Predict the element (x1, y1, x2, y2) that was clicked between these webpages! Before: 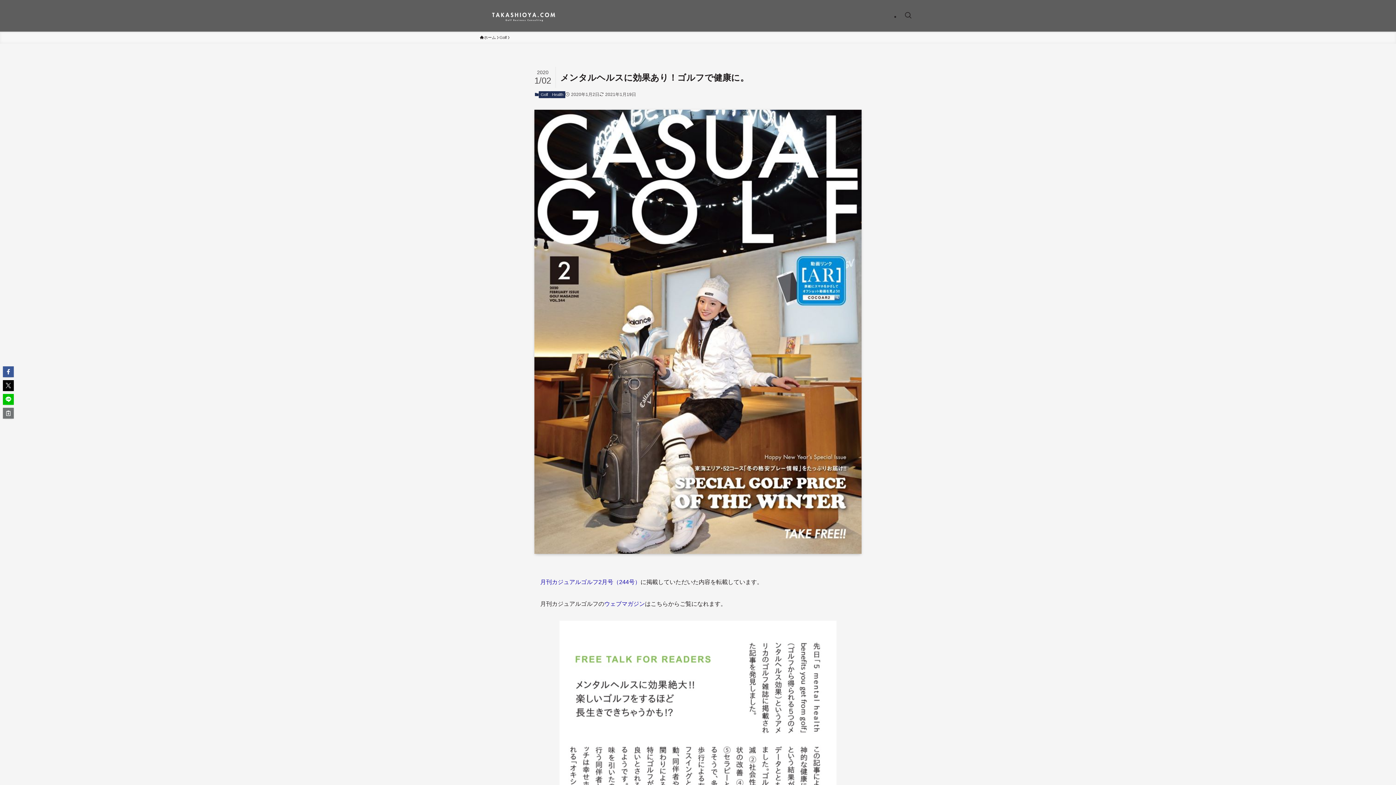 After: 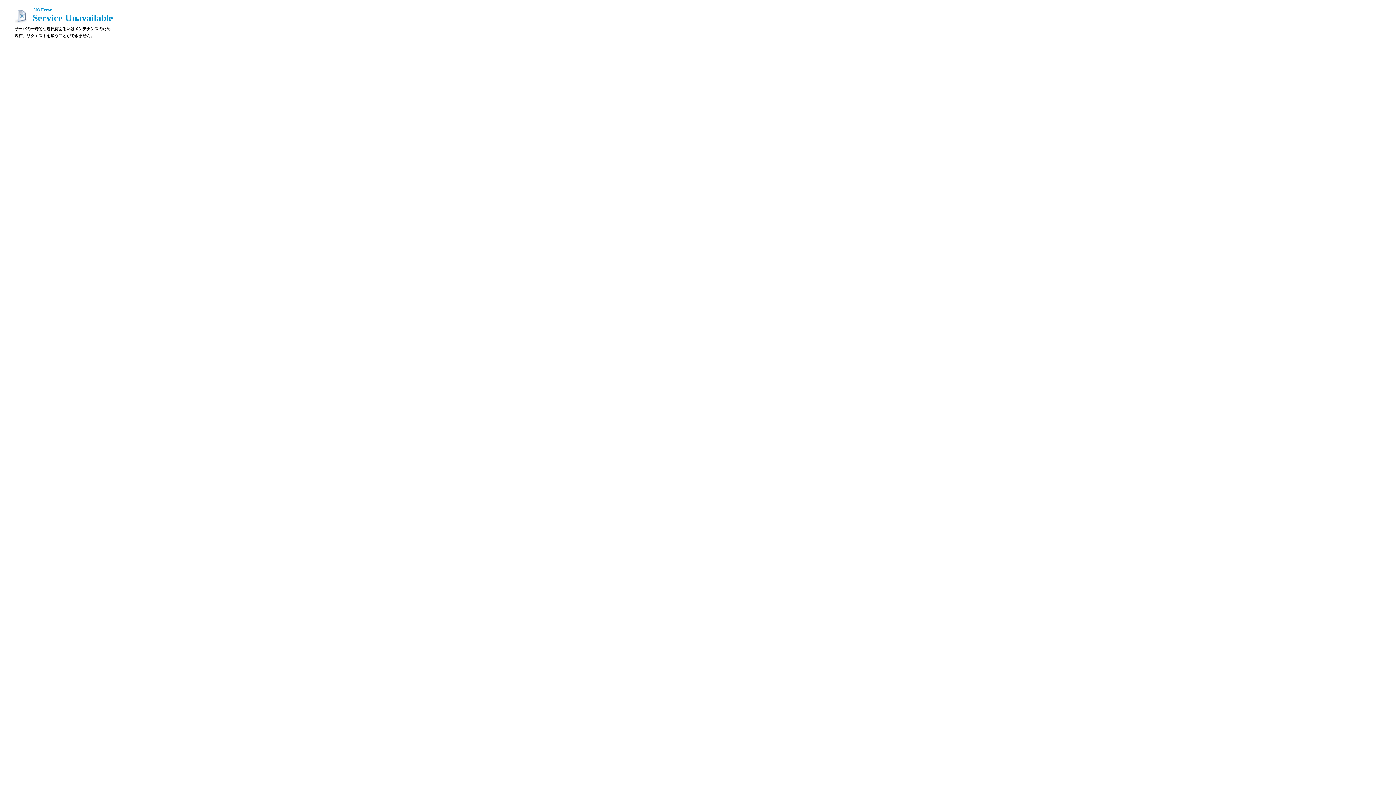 Action: label: ウェブマガジン bbox: (604, 601, 645, 607)